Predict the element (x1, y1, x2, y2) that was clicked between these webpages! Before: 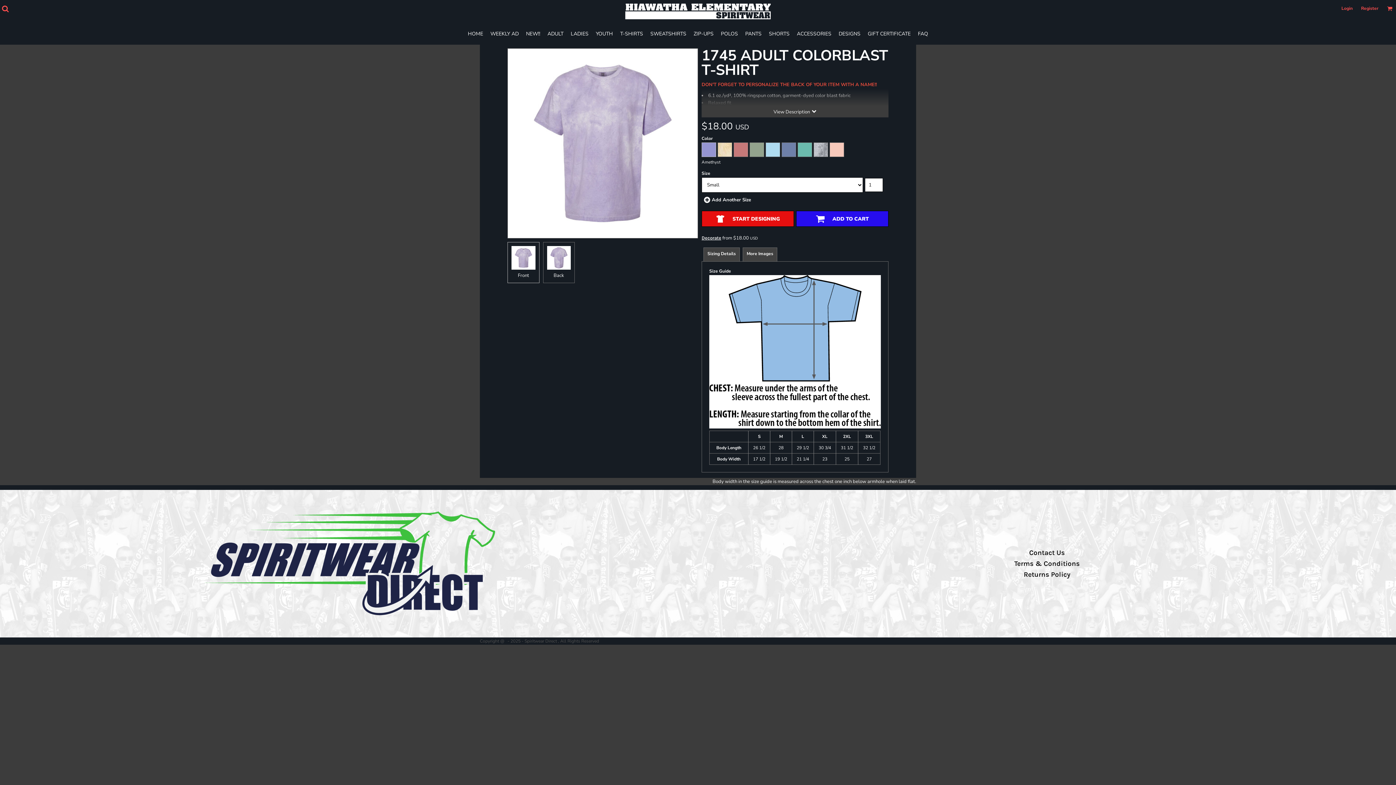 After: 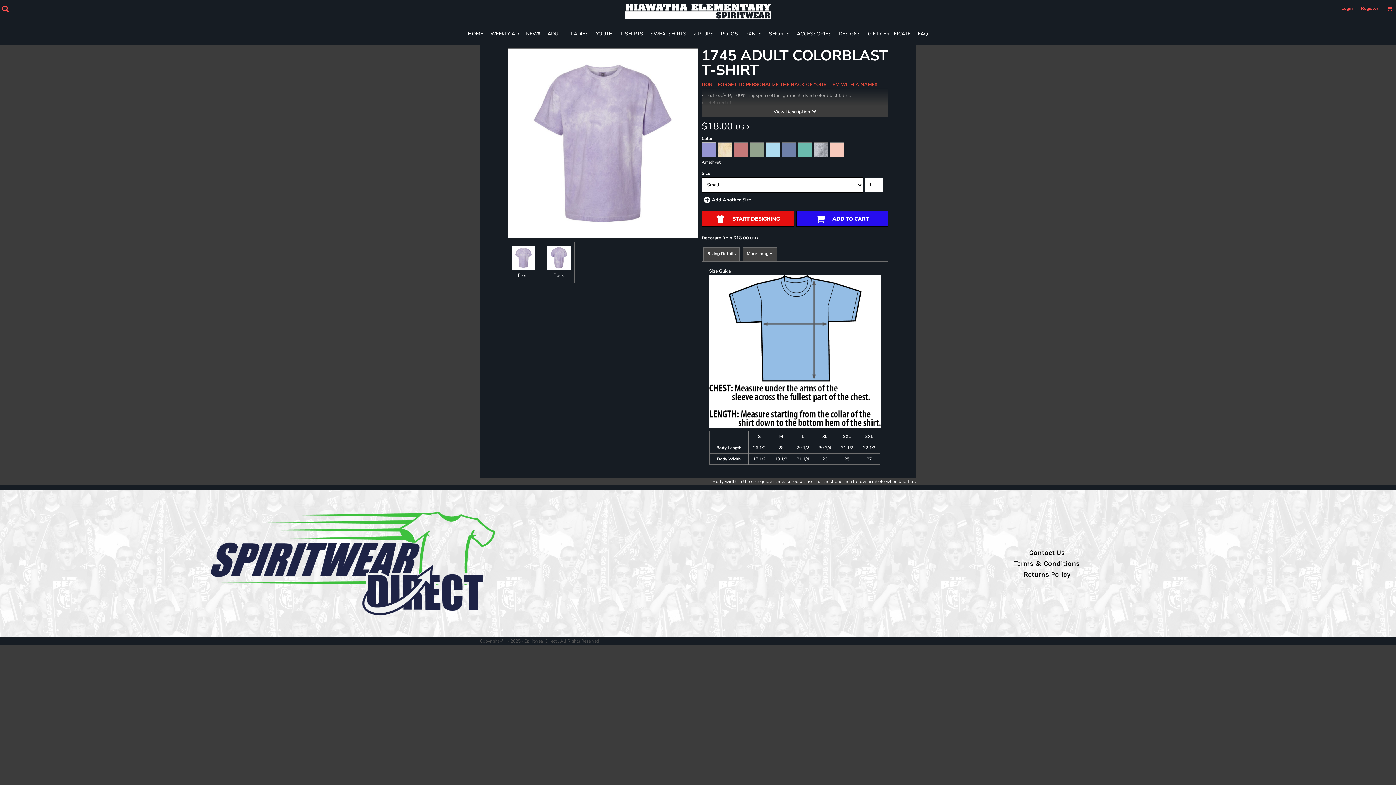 Action: label: WEEKLY AD bbox: (490, 30, 518, 37)